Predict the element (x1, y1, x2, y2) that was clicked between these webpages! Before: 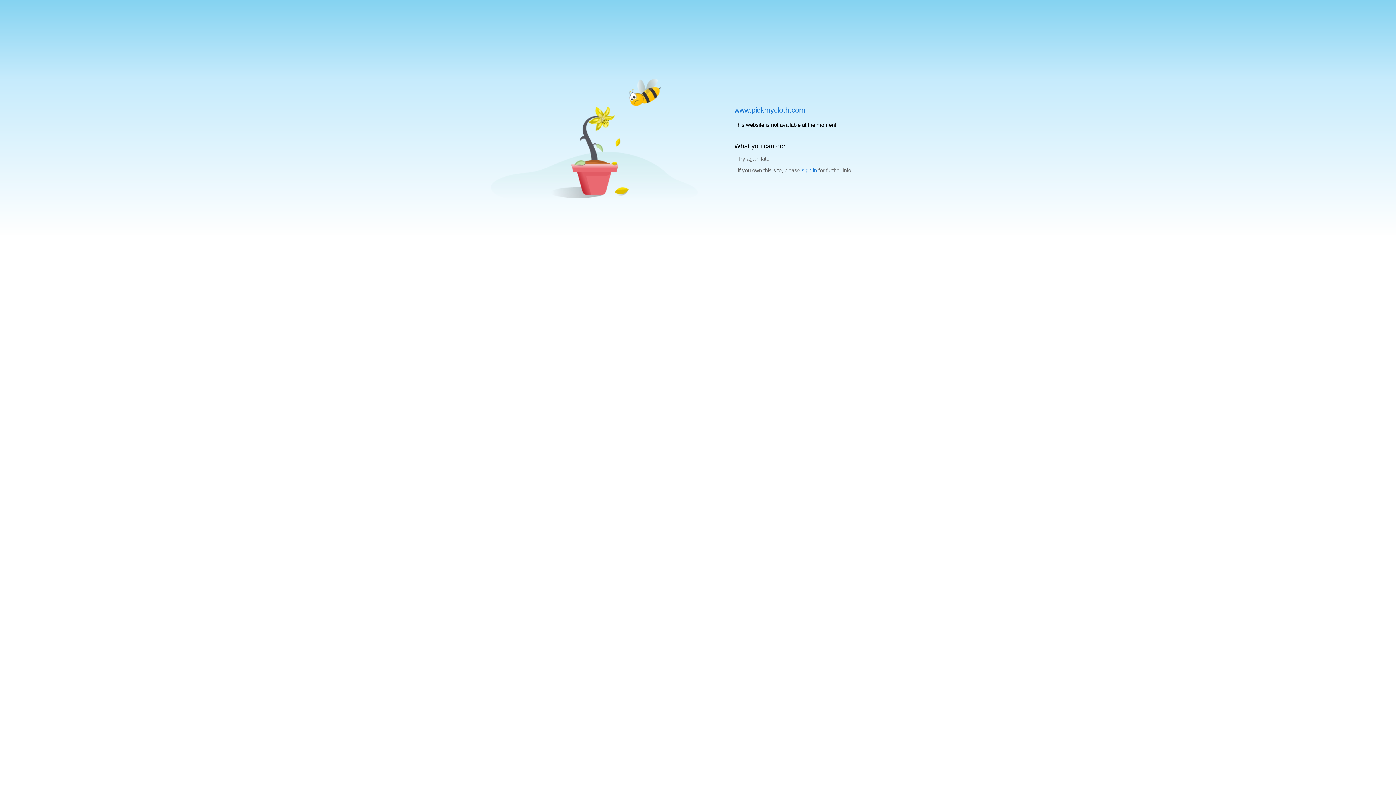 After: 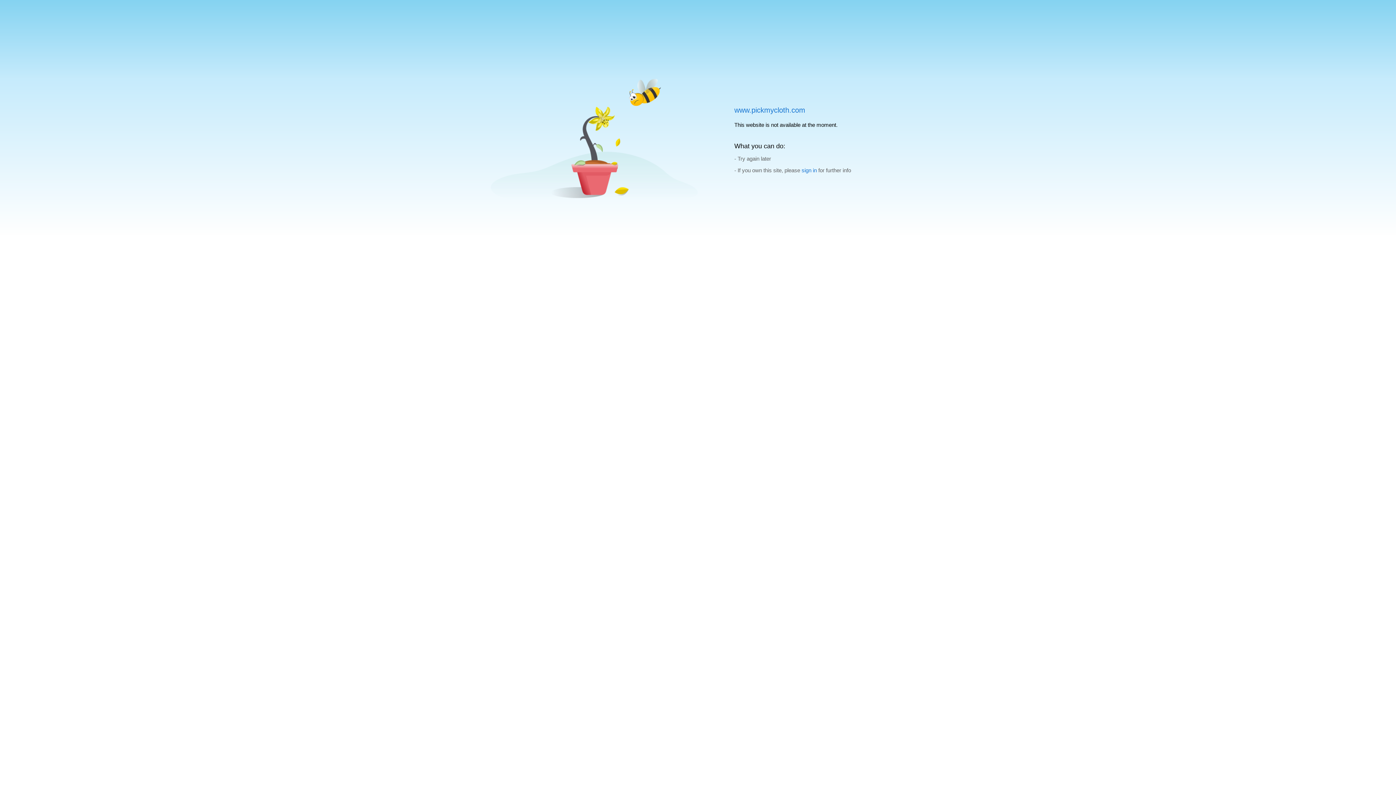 Action: label: www.pickmycloth.com bbox: (734, 106, 805, 114)